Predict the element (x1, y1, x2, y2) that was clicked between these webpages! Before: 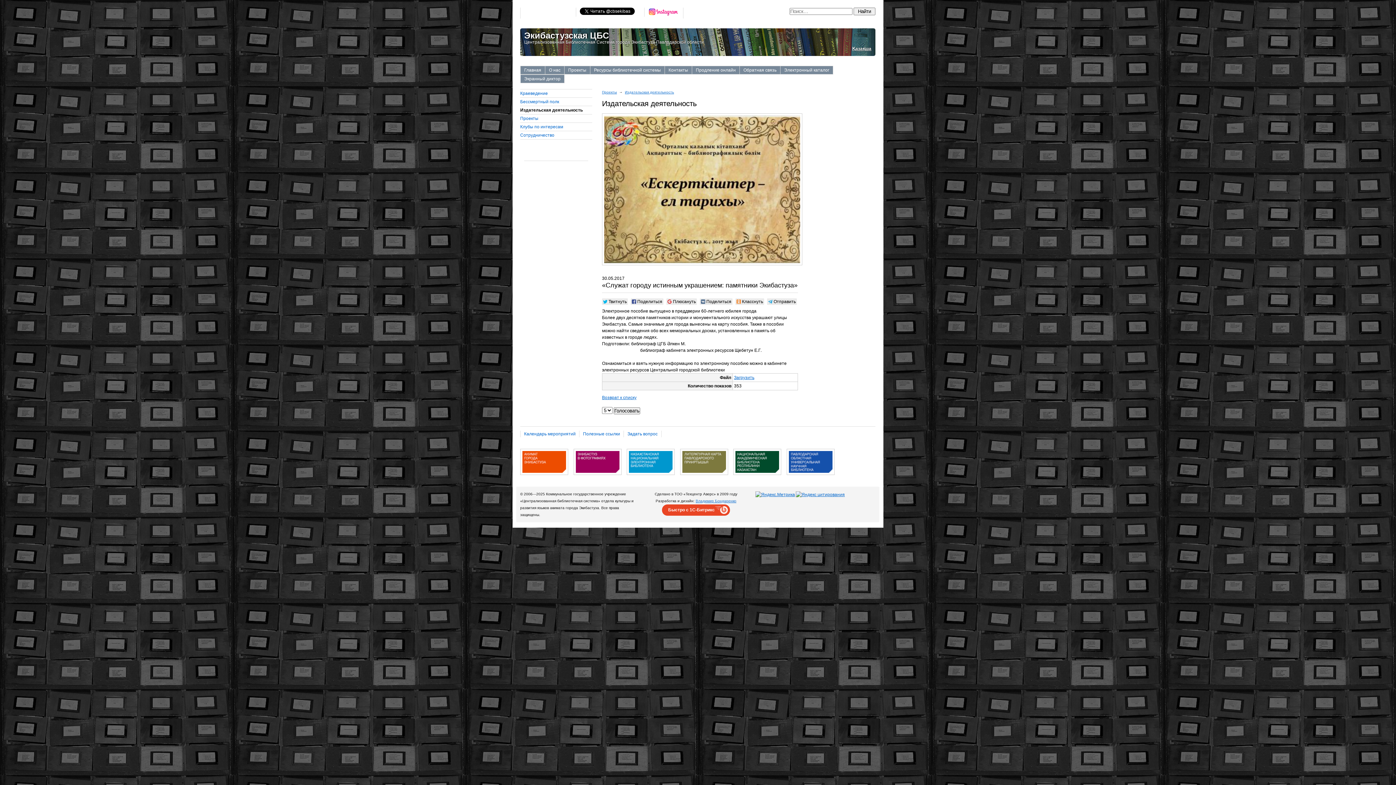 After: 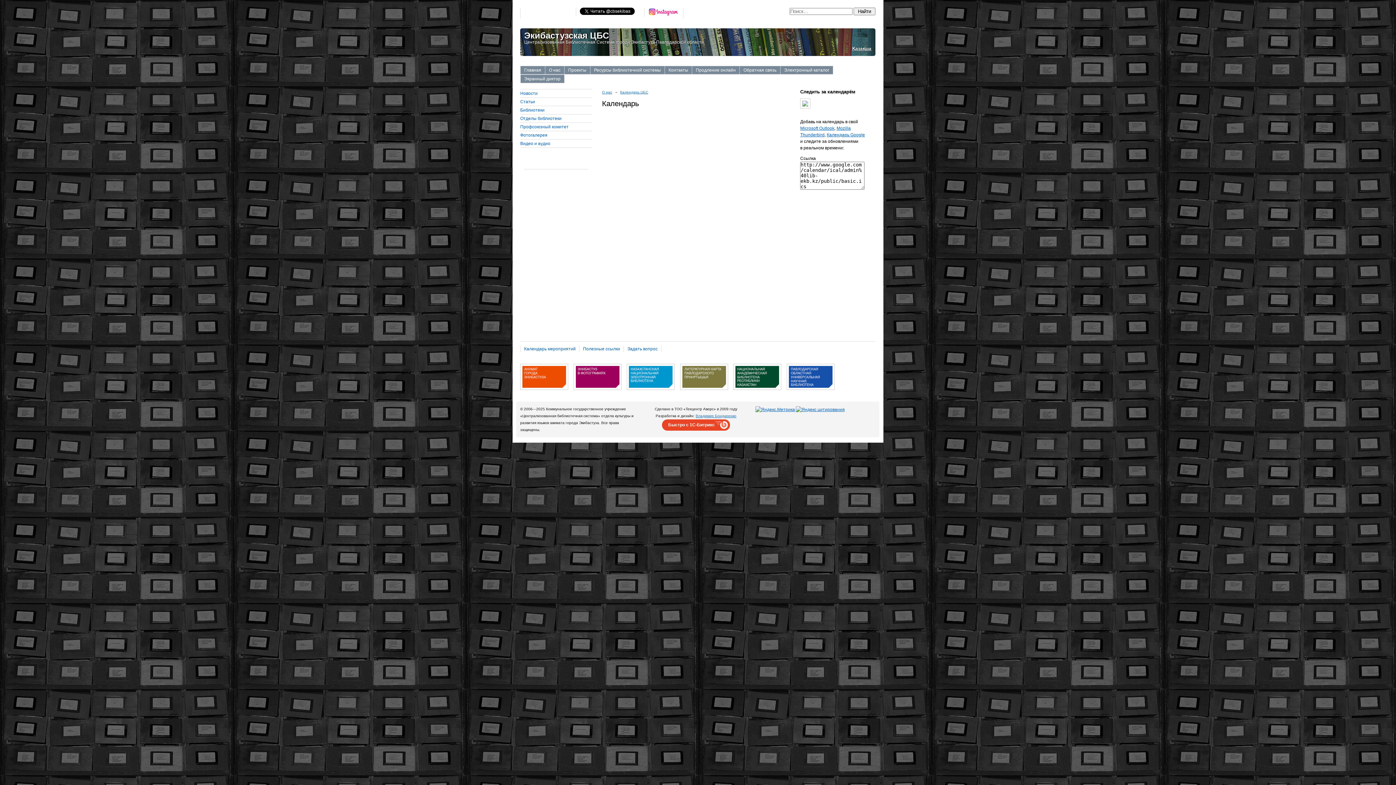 Action: bbox: (524, 430, 575, 437) label: Календарь мероприятий